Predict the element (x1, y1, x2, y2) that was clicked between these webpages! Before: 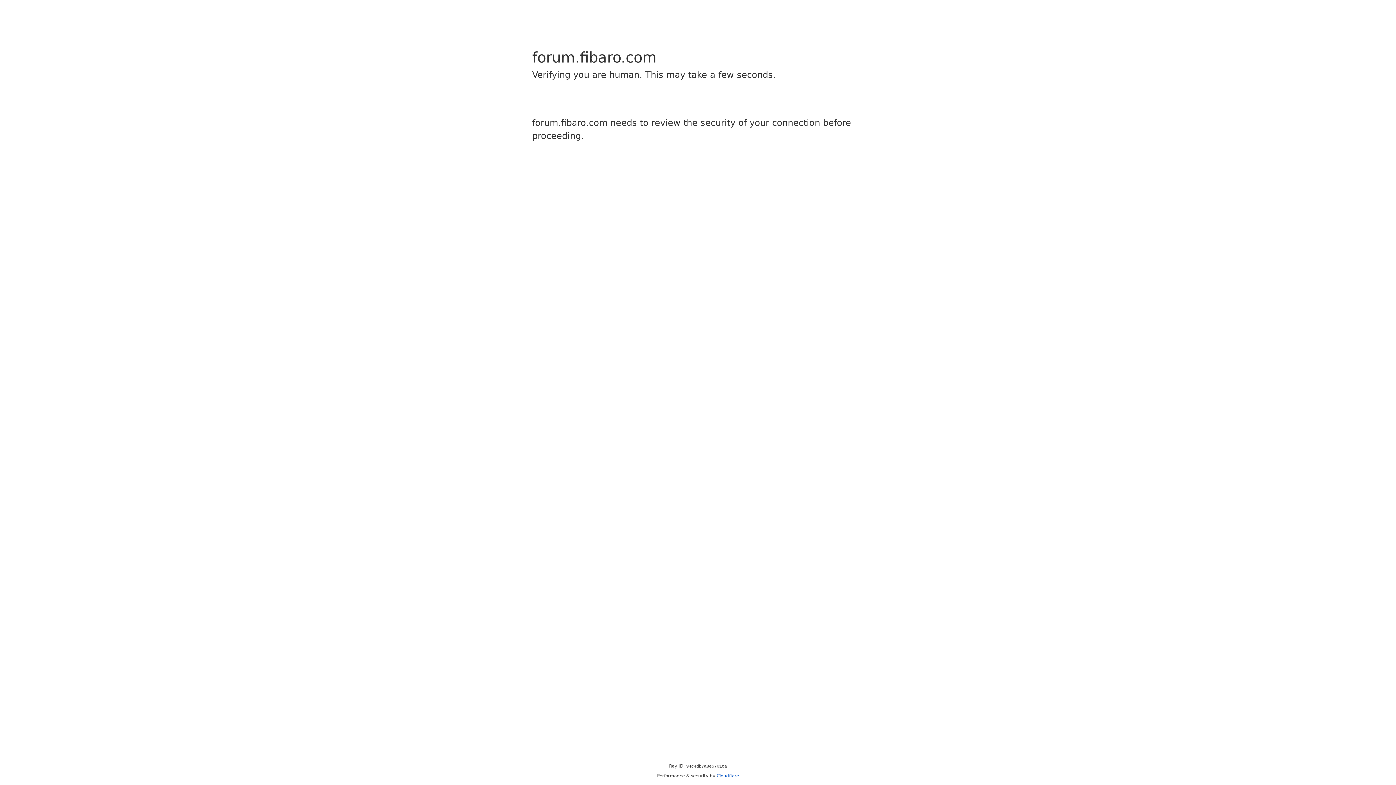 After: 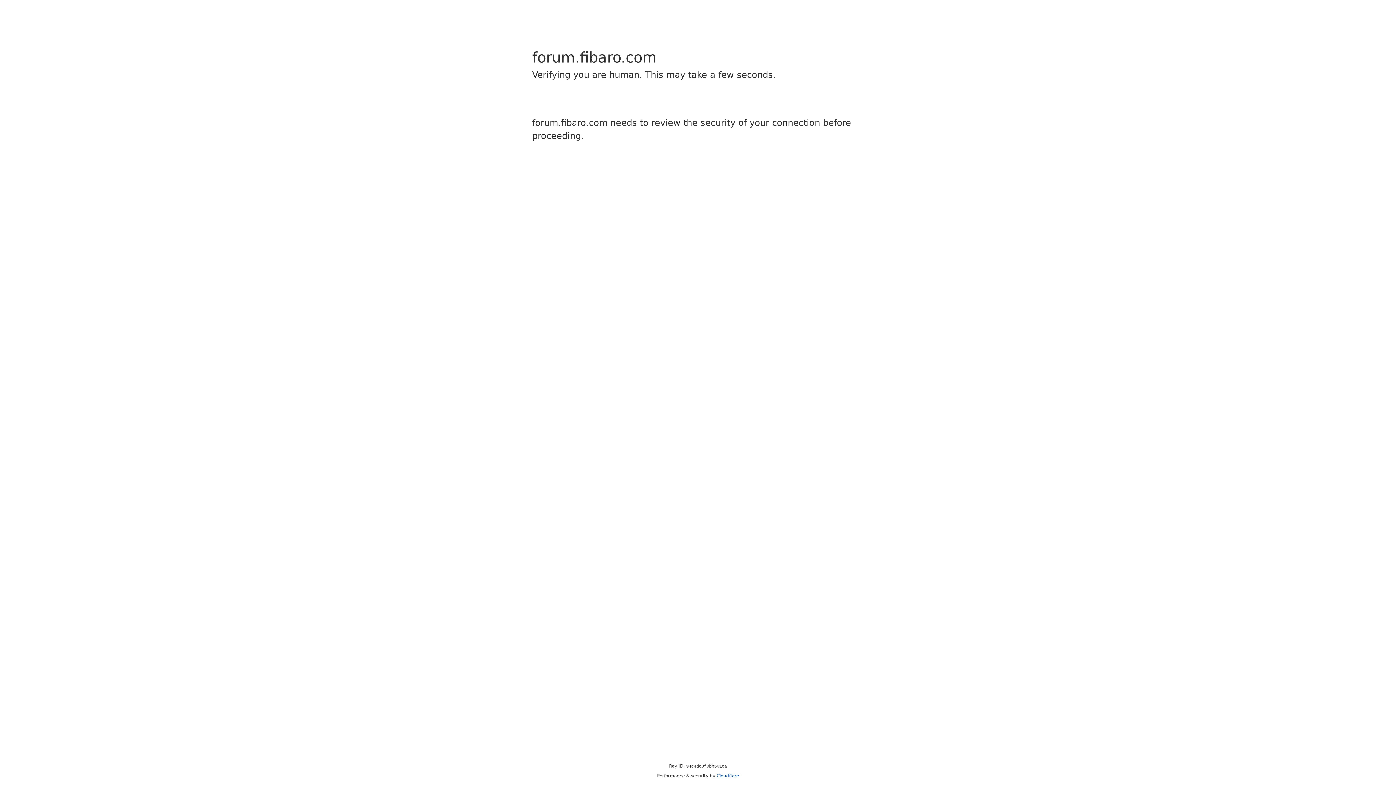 Action: bbox: (716, 773, 739, 778) label: Cloudflare